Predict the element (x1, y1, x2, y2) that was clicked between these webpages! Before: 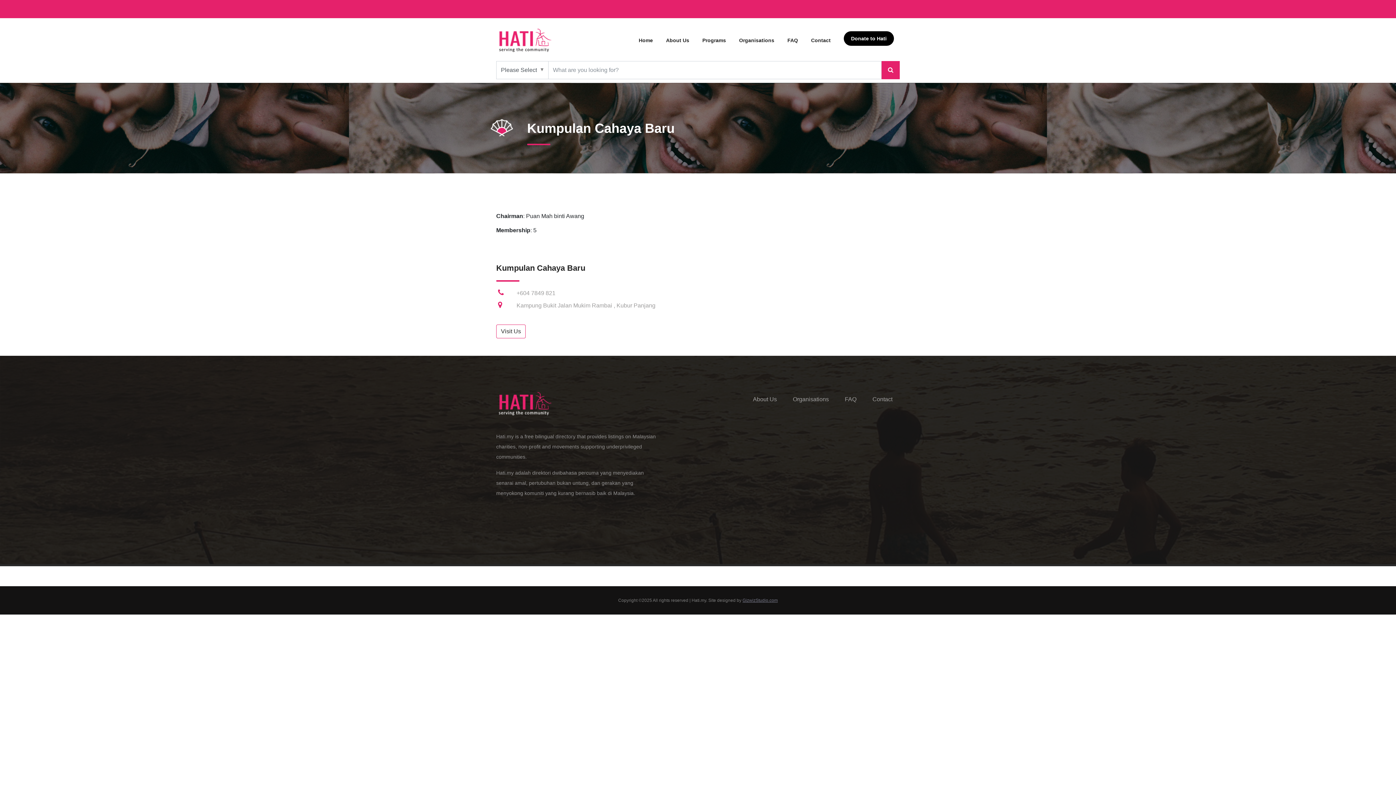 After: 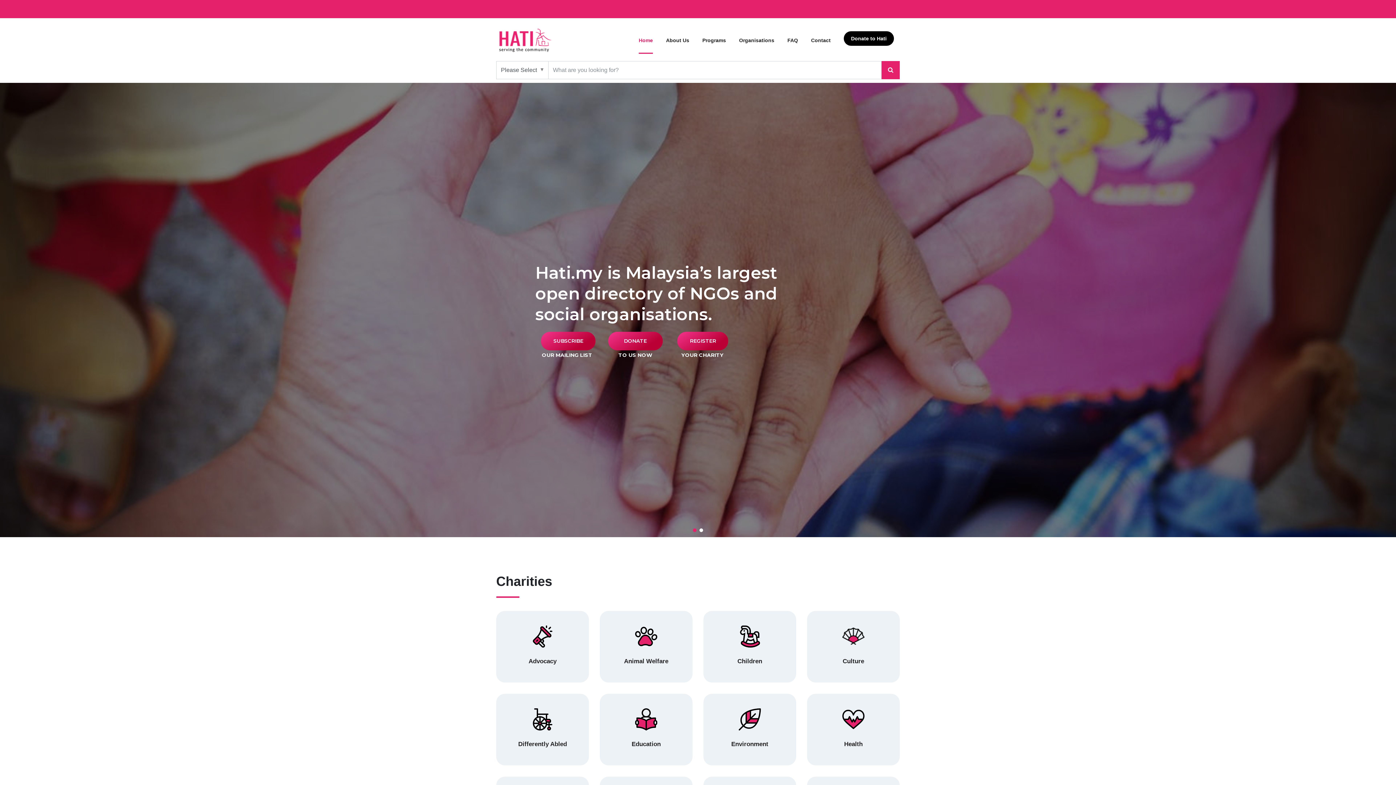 Action: label: Home bbox: (638, 28, 653, 52)